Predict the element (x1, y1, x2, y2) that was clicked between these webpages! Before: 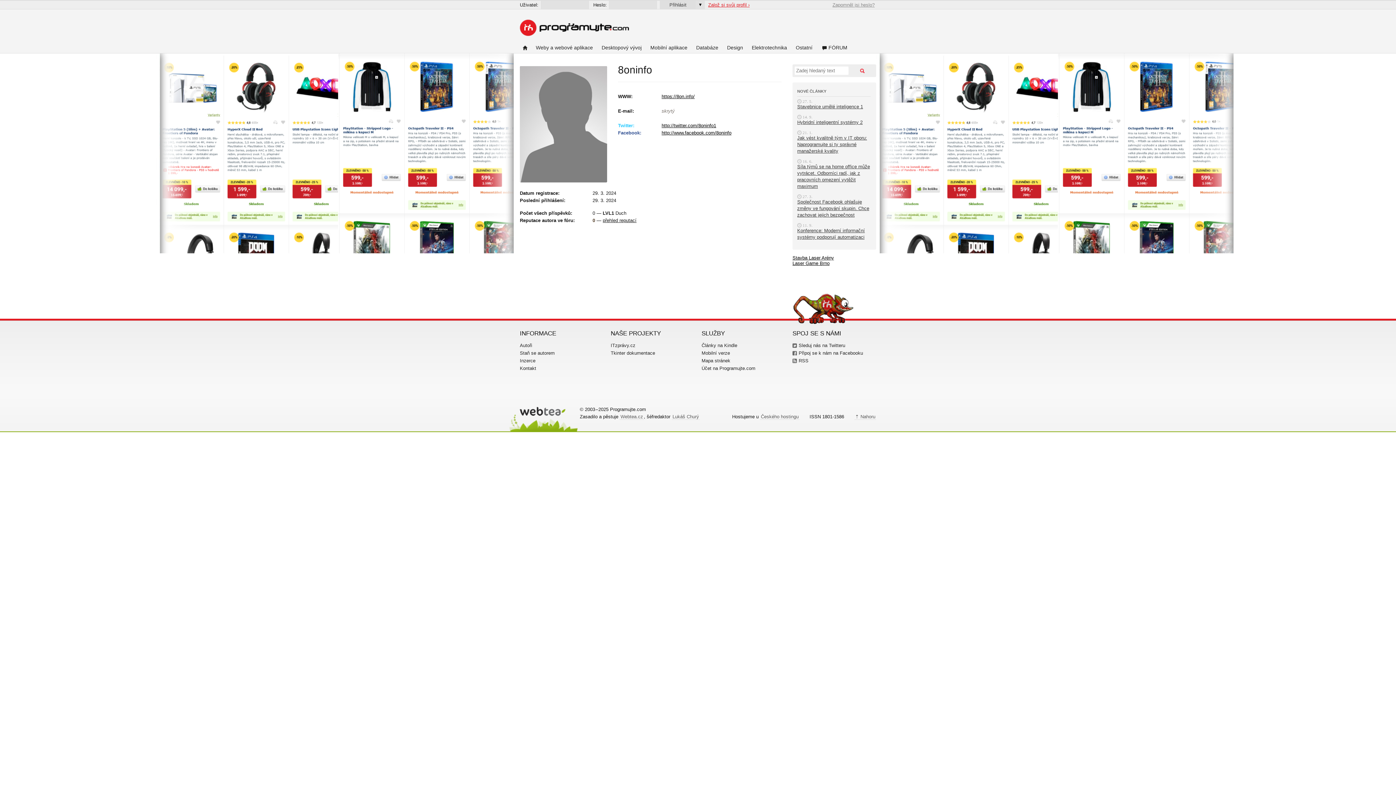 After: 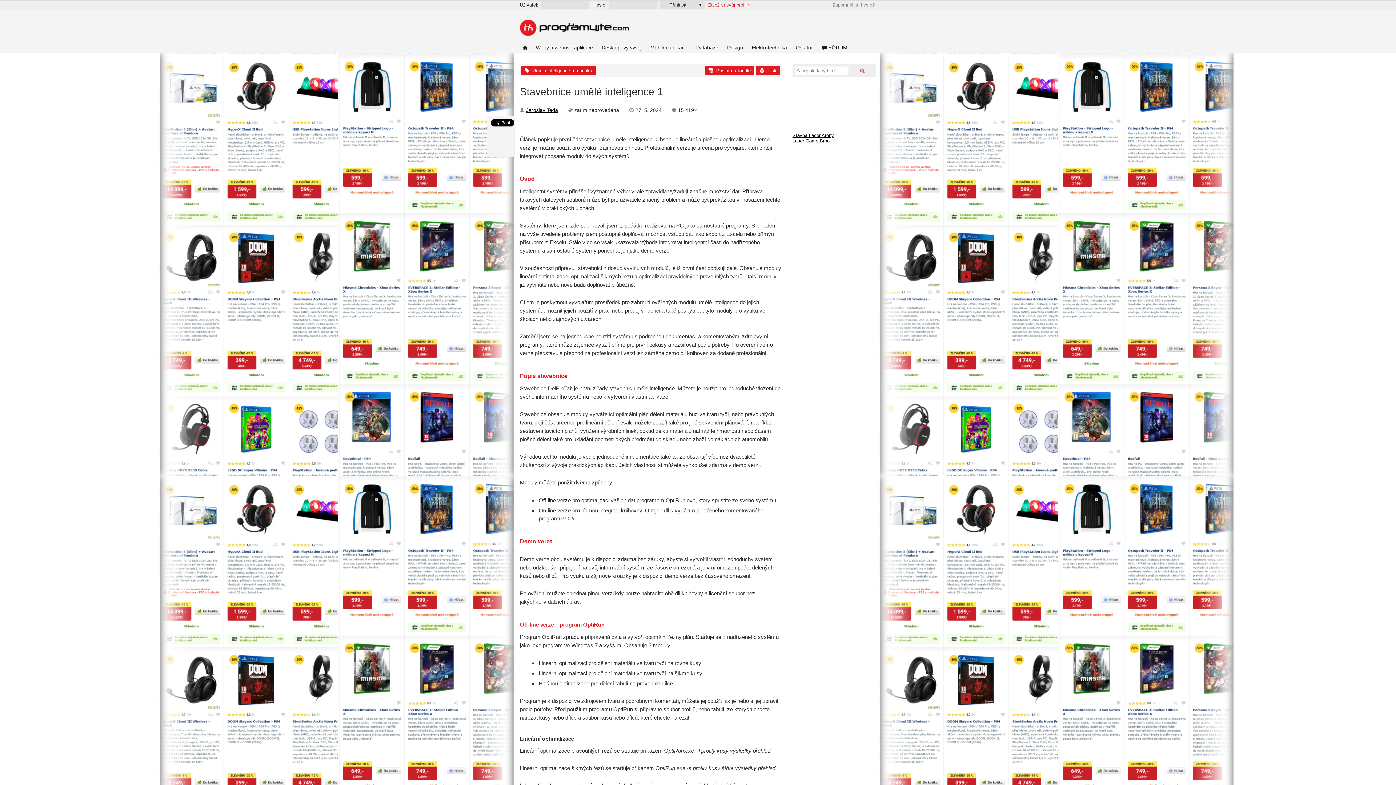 Action: bbox: (797, 104, 863, 109) label: Stavebnice umělé inteligence 1